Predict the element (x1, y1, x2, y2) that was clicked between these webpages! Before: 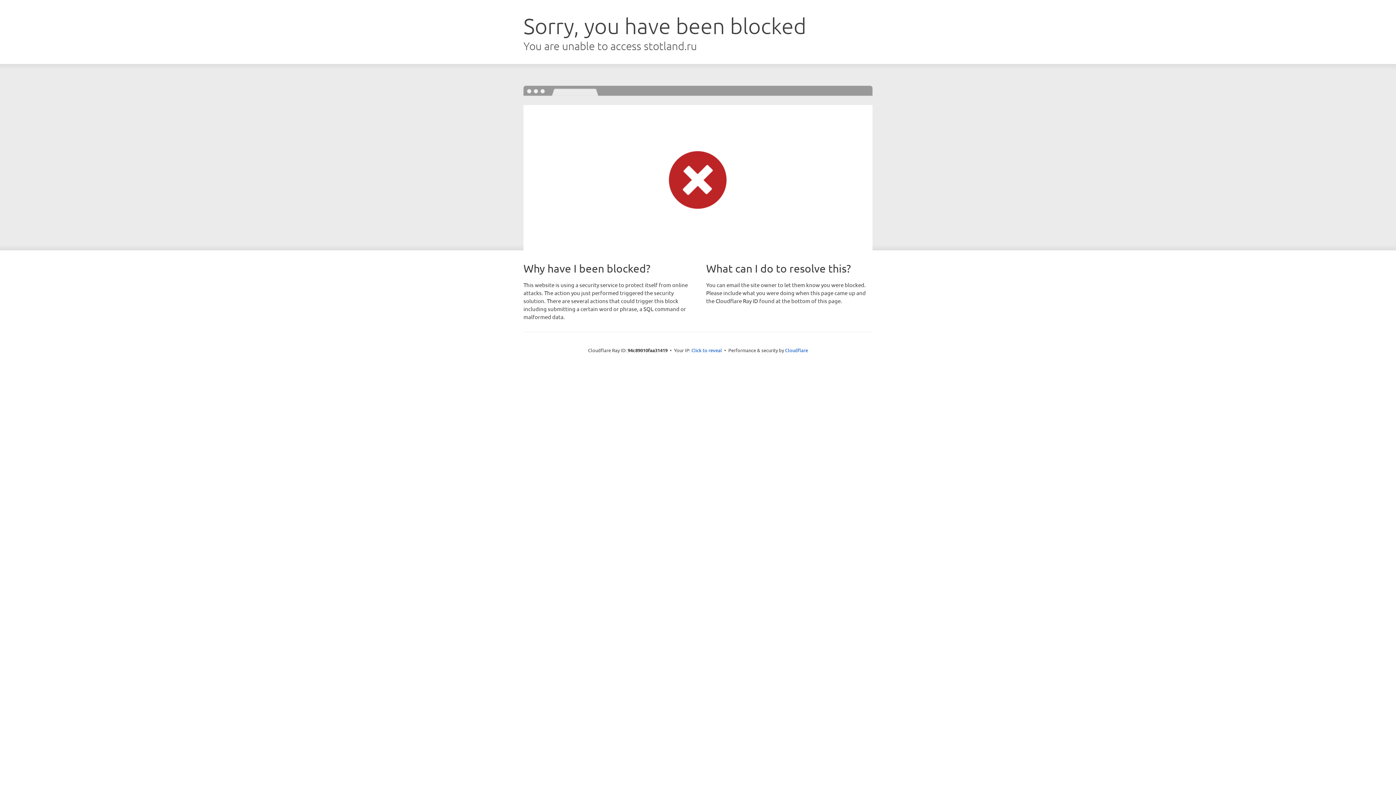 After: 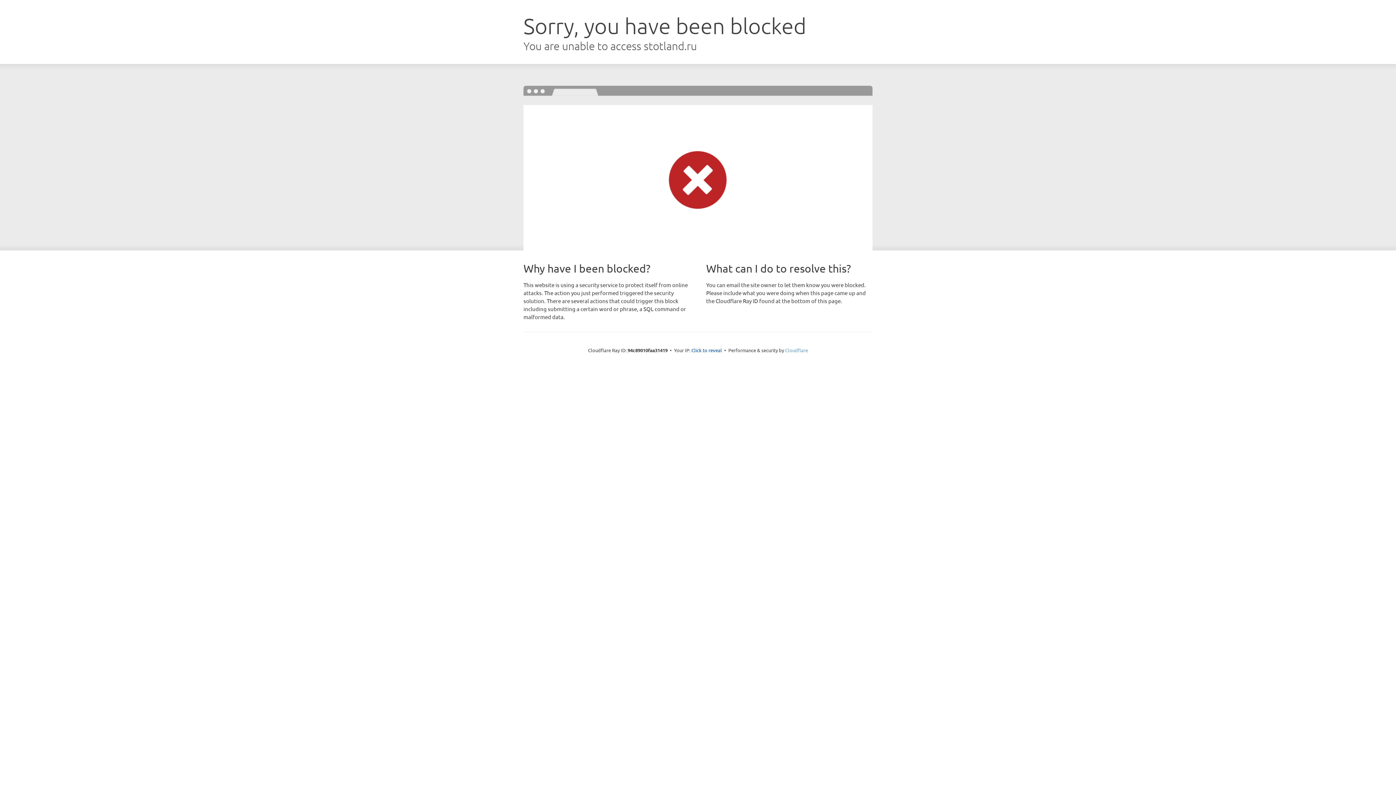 Action: bbox: (785, 347, 808, 353) label: Cloudflare